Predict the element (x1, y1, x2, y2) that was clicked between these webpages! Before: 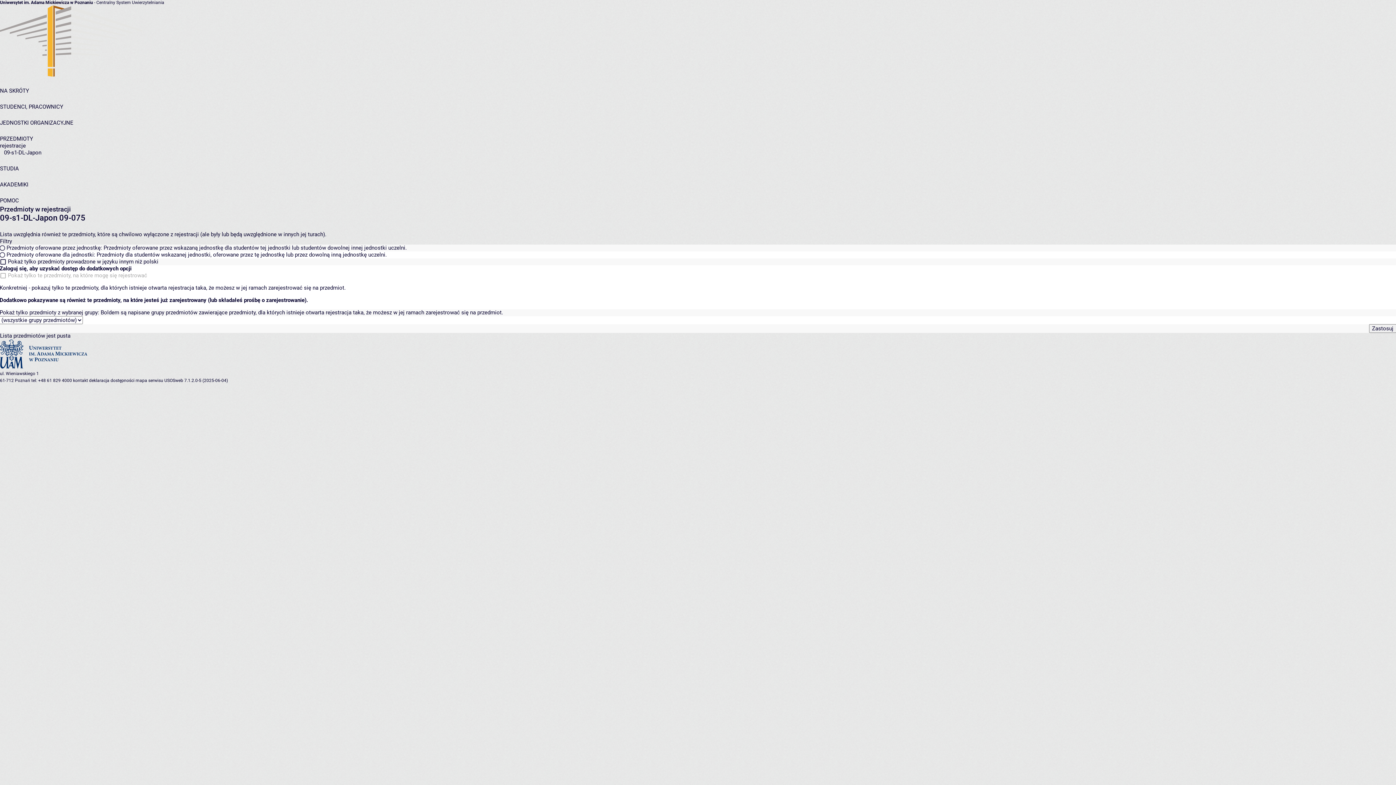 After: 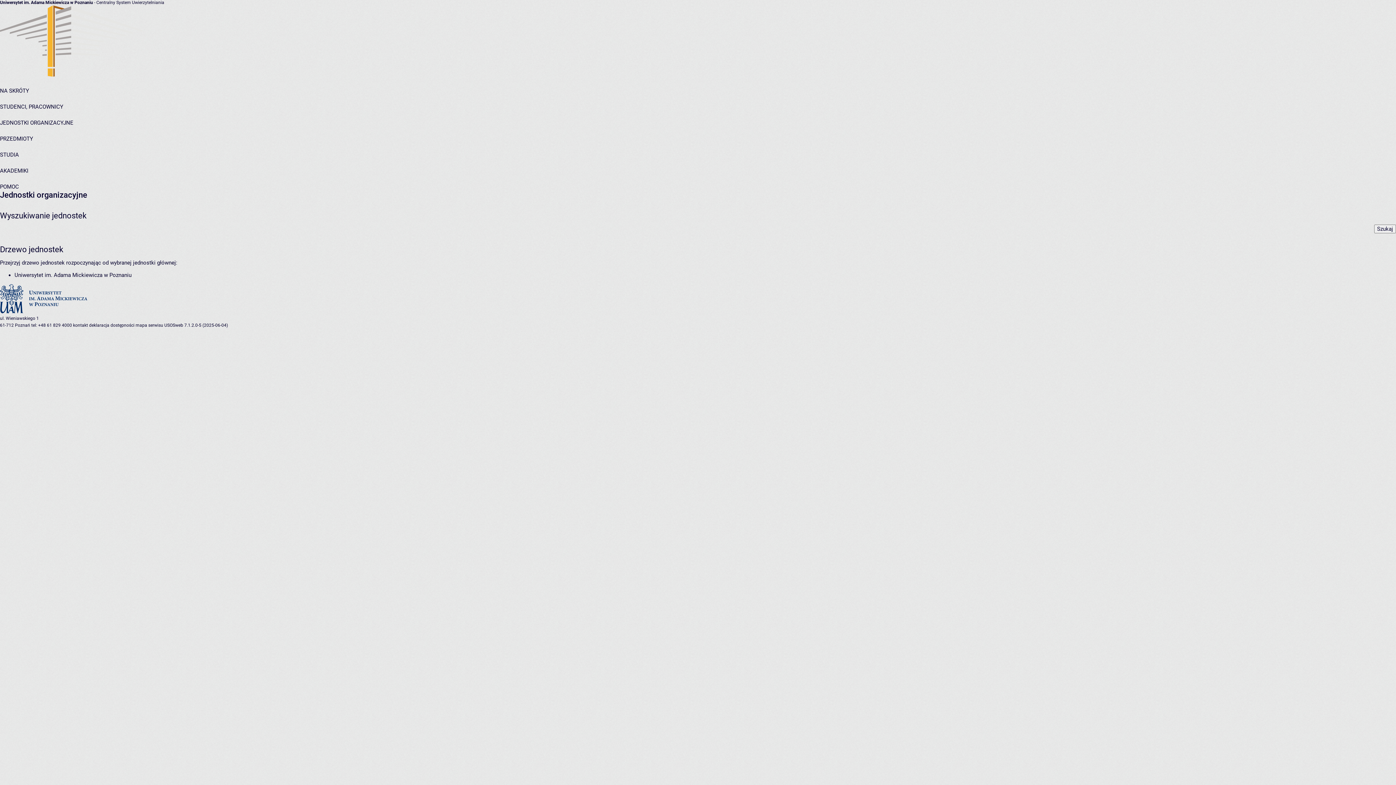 Action: bbox: (0, 119, 73, 126) label: JEDNOSTKI ORGANIZACYJNE